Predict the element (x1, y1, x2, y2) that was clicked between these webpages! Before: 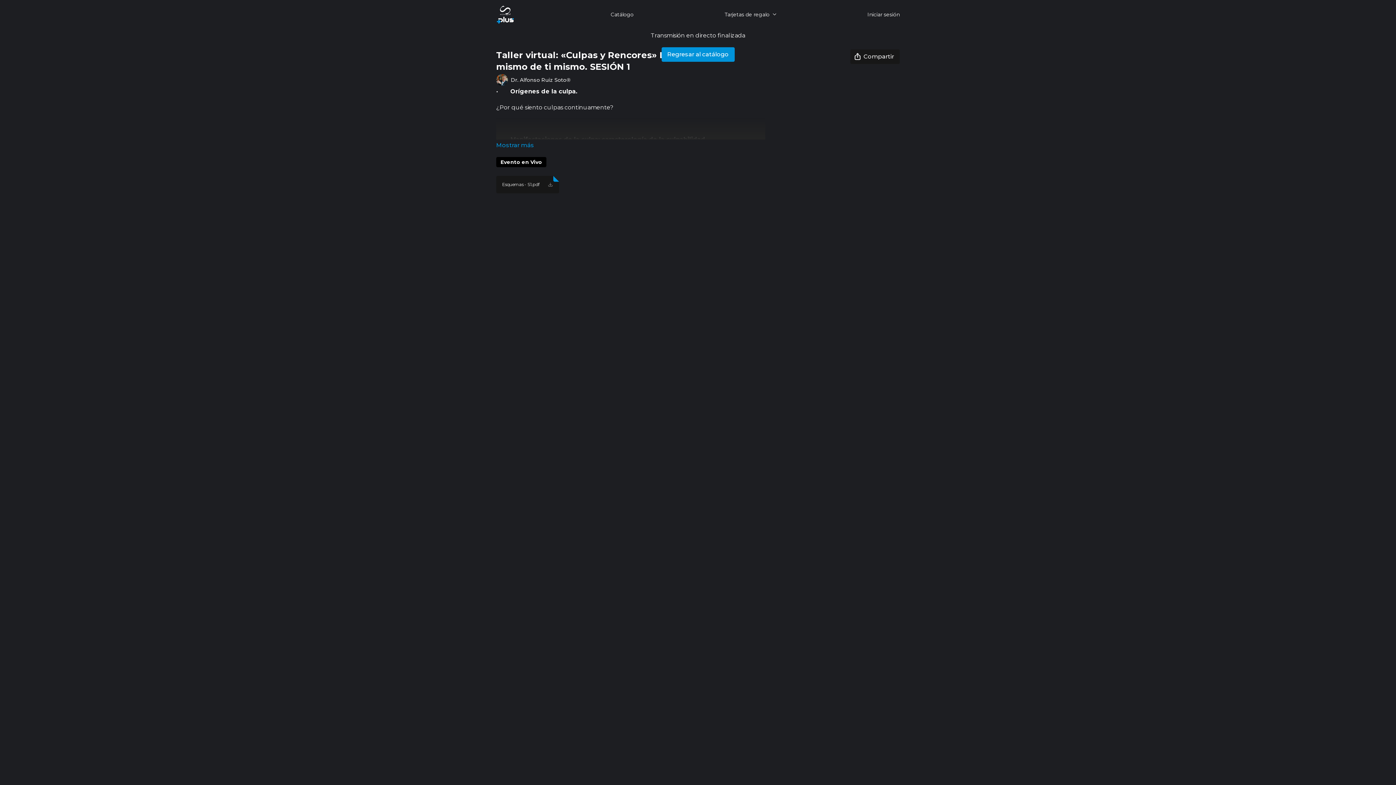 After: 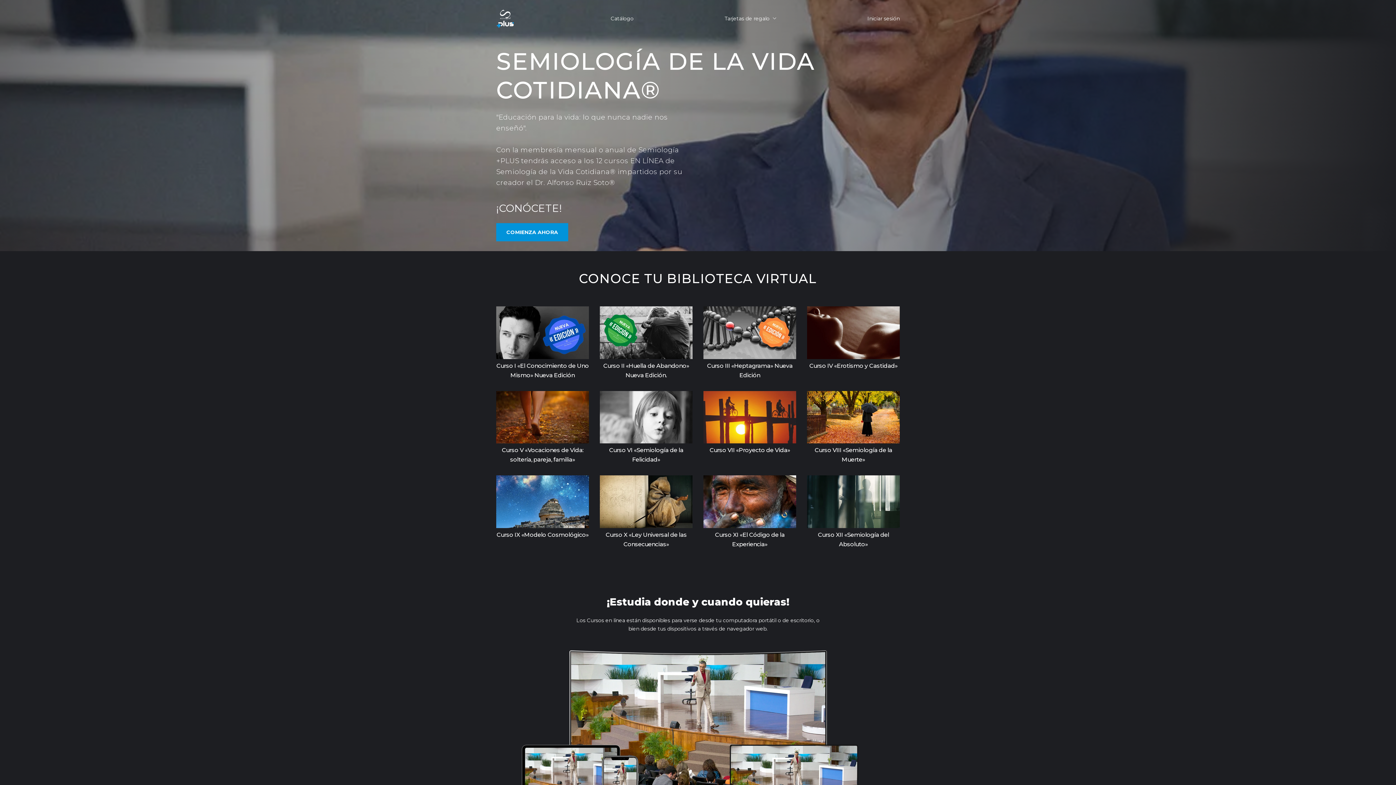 Action: bbox: (496, 5, 514, 23)